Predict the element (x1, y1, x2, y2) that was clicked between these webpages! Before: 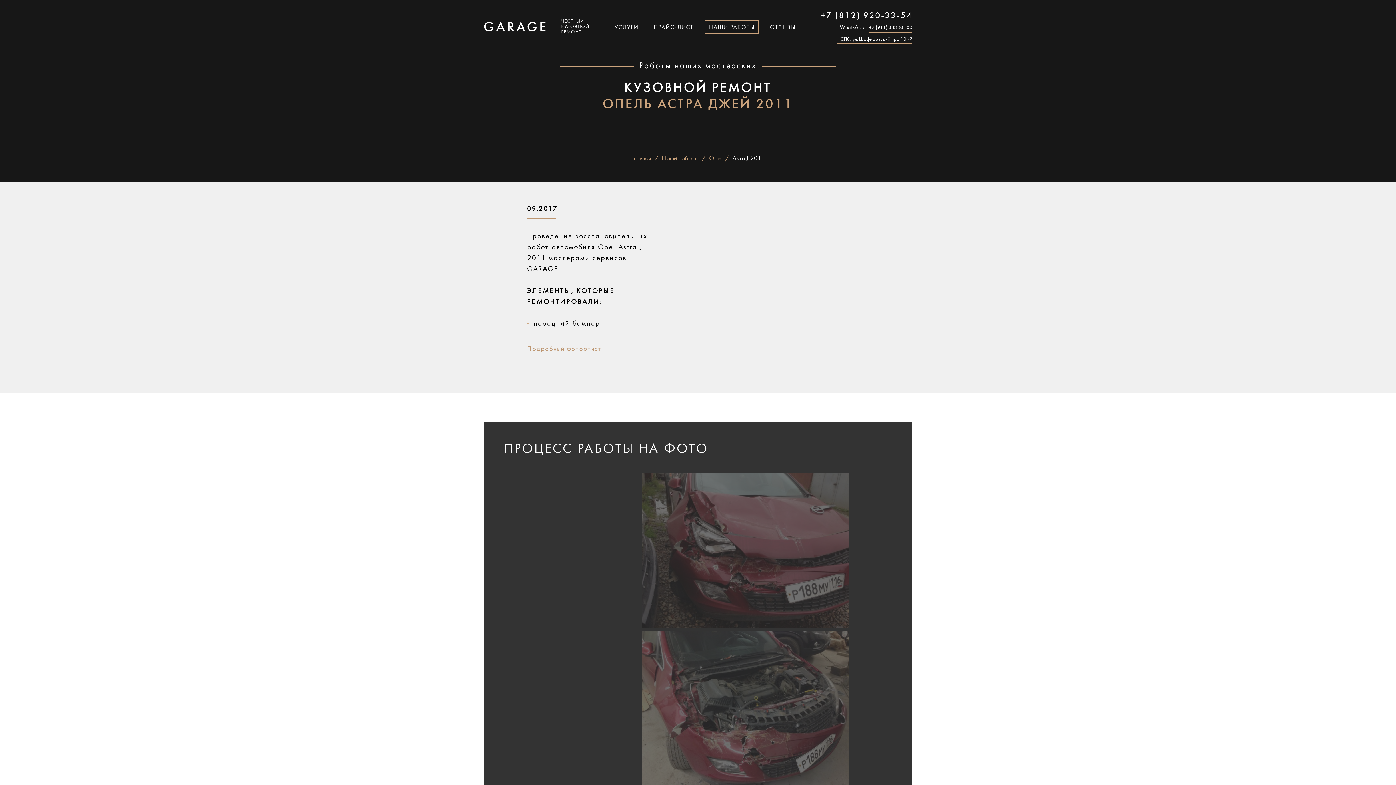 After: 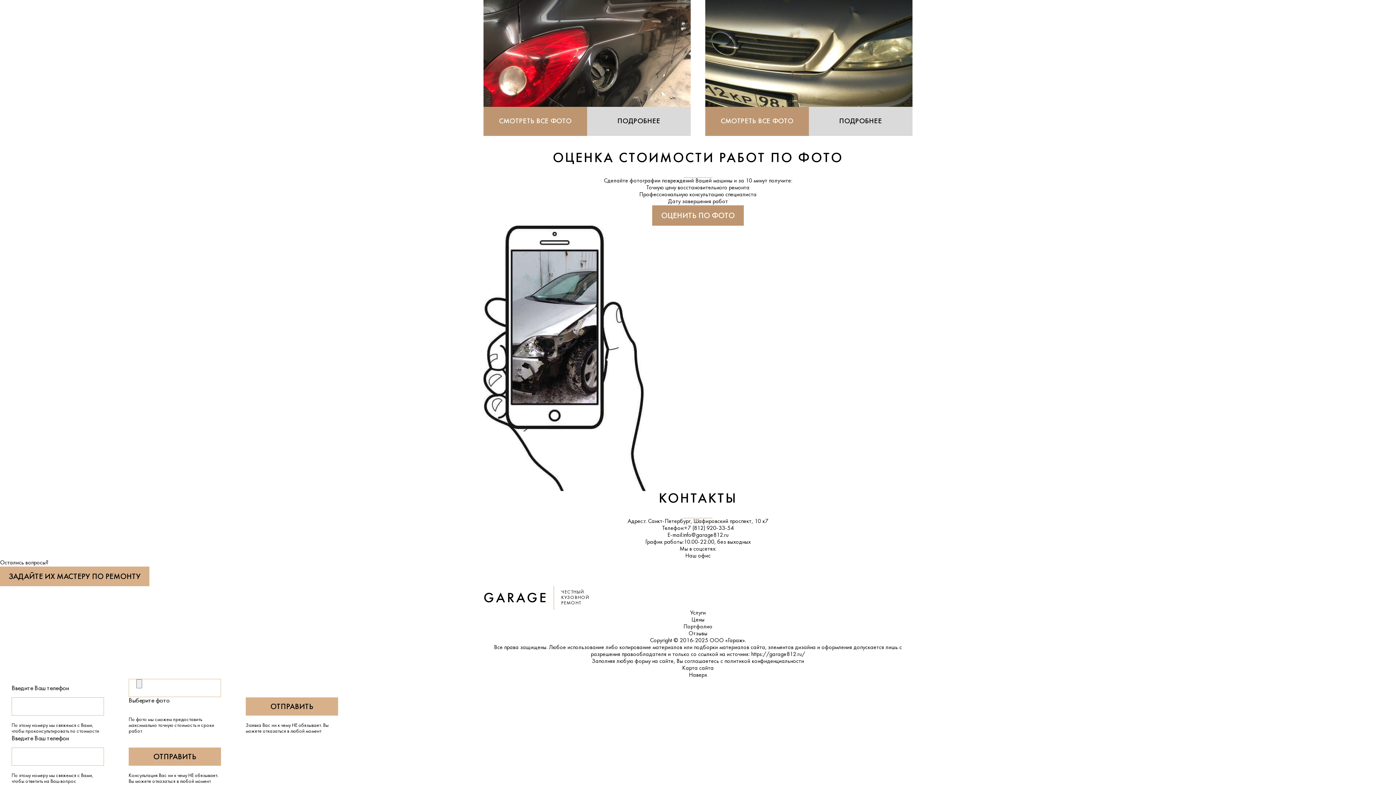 Action: bbox: (837, 37, 912, 43) label: г. СПб, ул. Шафировский пр., 10 к7